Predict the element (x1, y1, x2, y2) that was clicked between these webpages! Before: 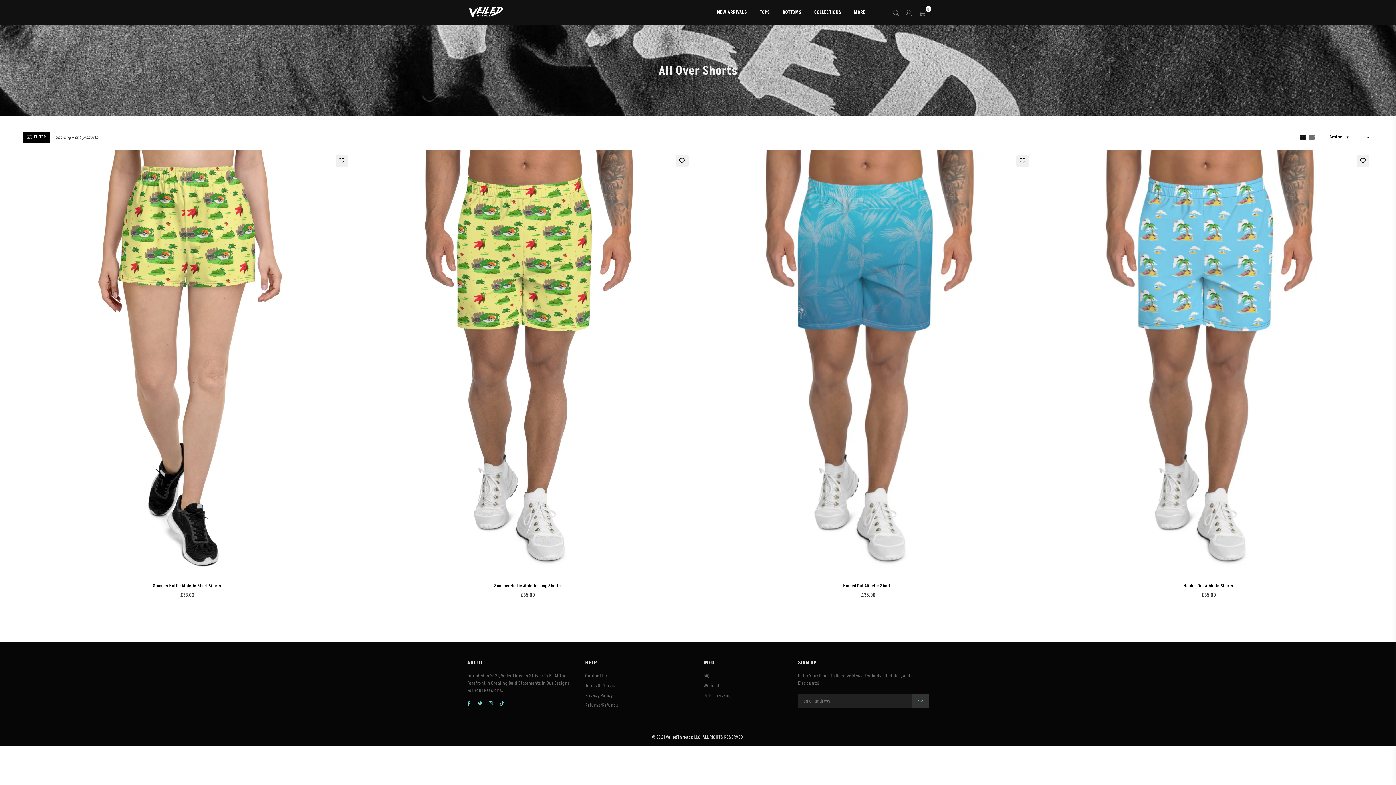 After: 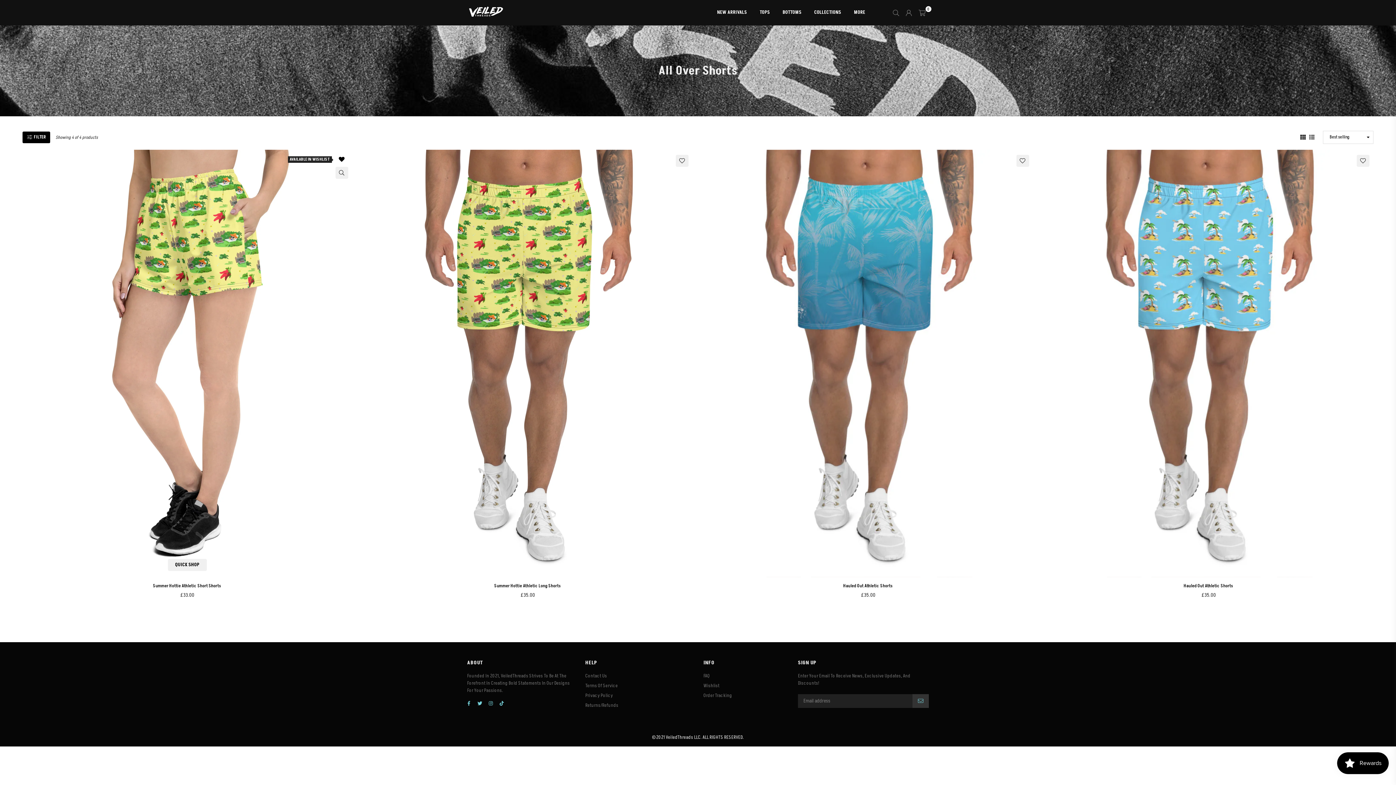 Action: bbox: (335, 154, 348, 166)